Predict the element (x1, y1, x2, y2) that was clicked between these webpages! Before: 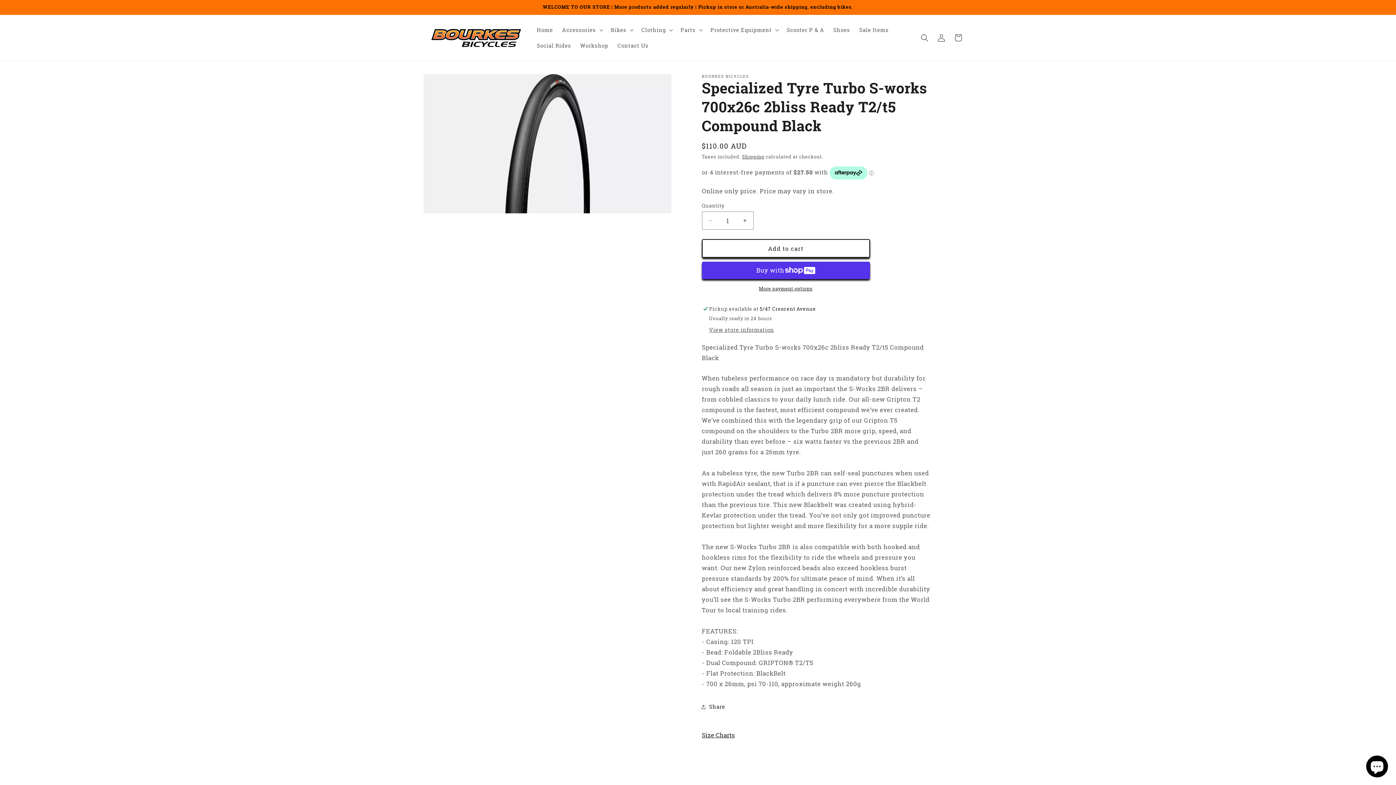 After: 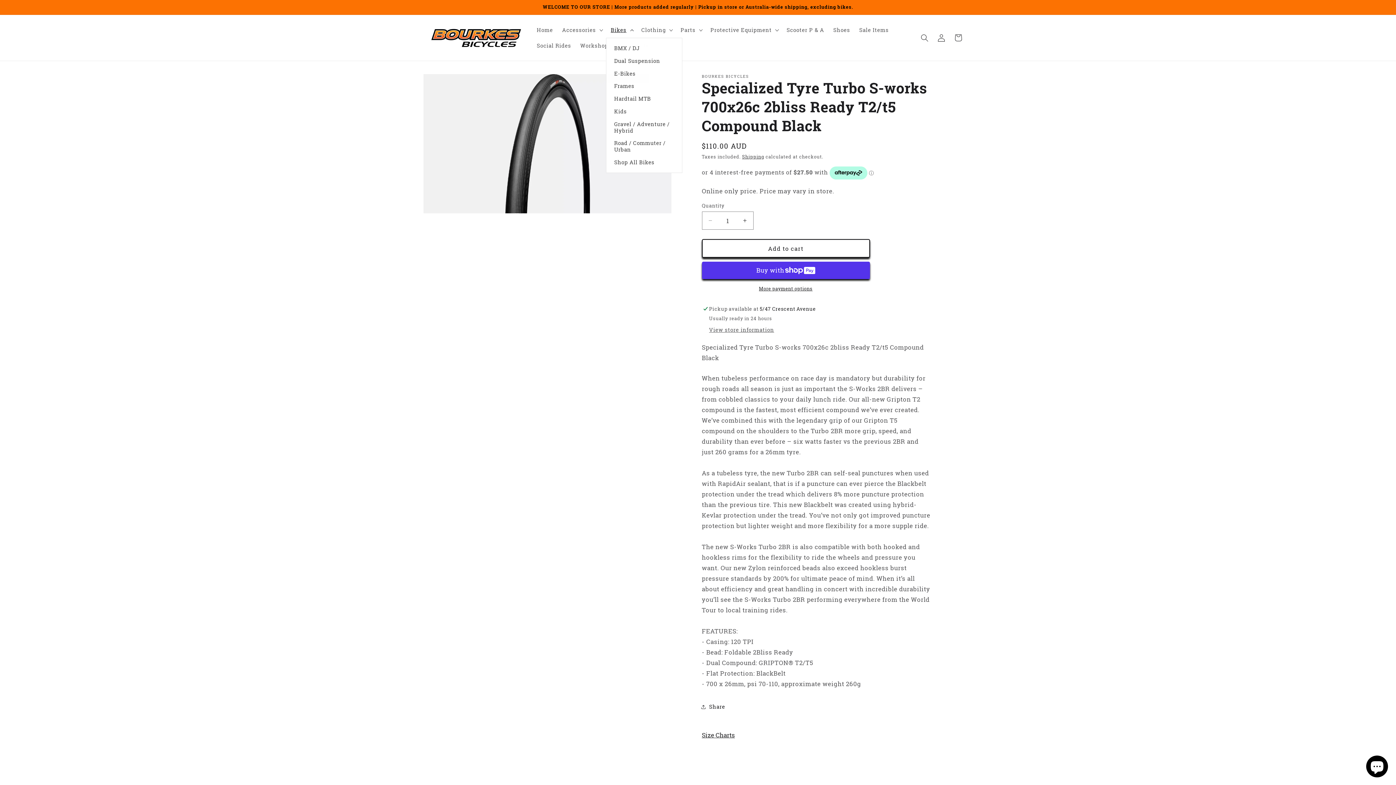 Action: label: Bikes bbox: (606, 22, 636, 37)